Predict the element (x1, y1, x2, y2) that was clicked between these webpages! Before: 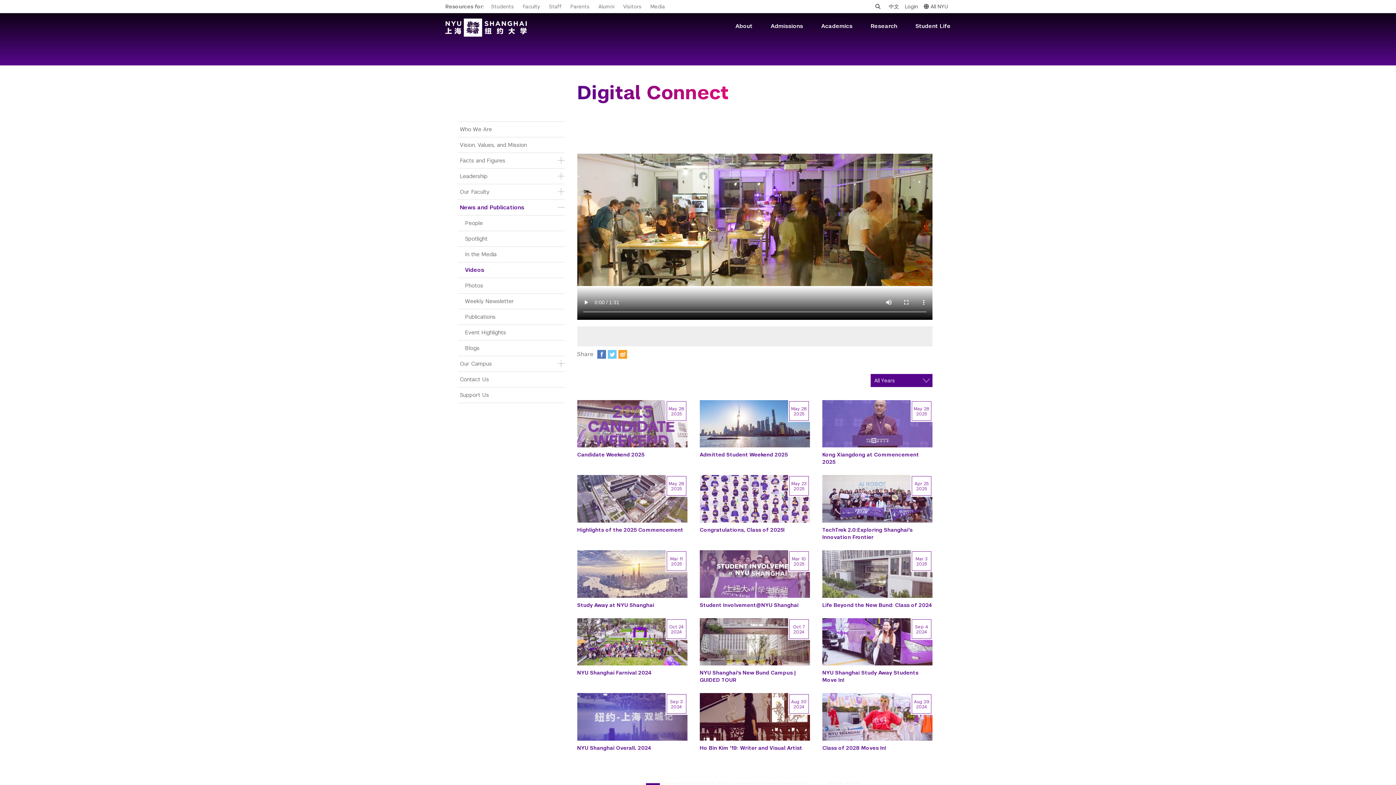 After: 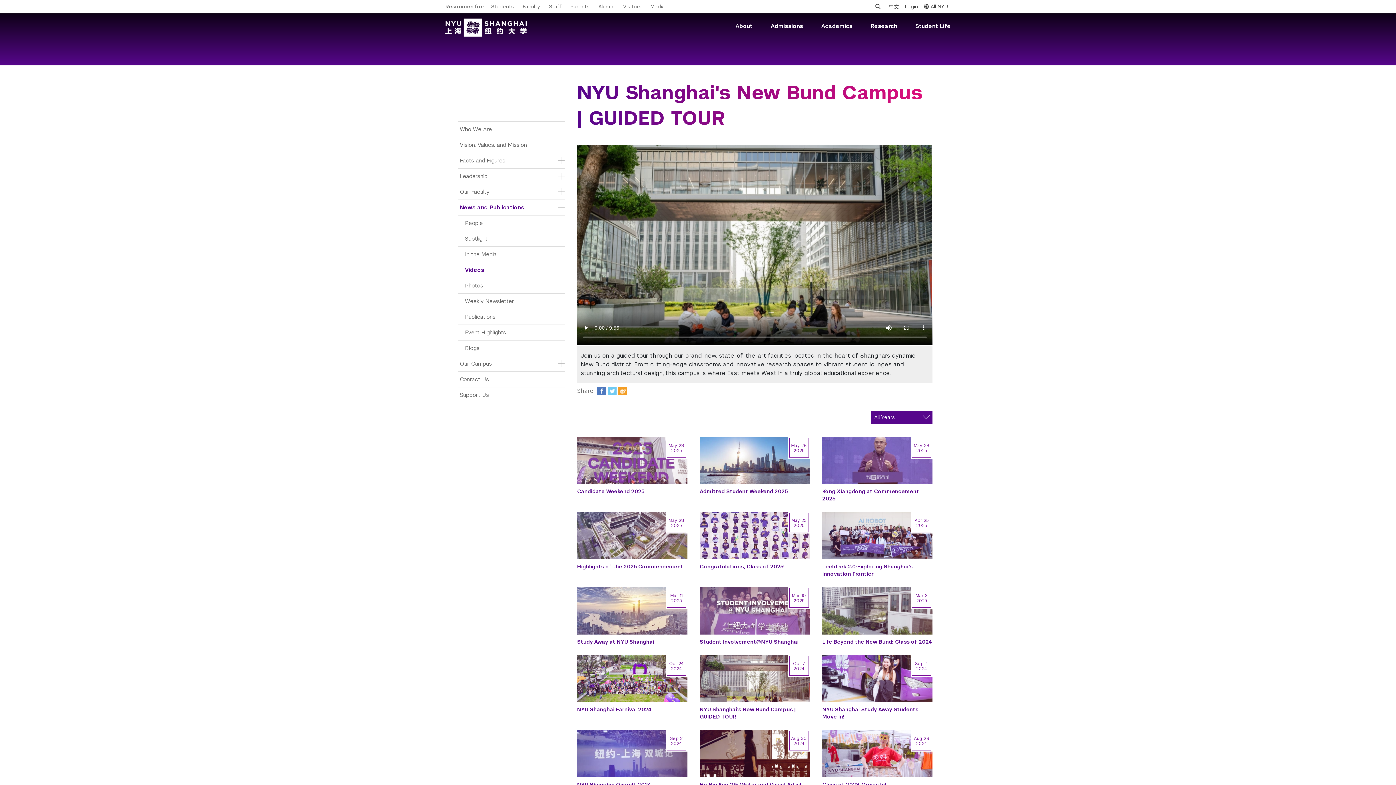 Action: bbox: (699, 669, 810, 684) label: NYU Shanghai's New Bund Campus | GUIDED TOUR